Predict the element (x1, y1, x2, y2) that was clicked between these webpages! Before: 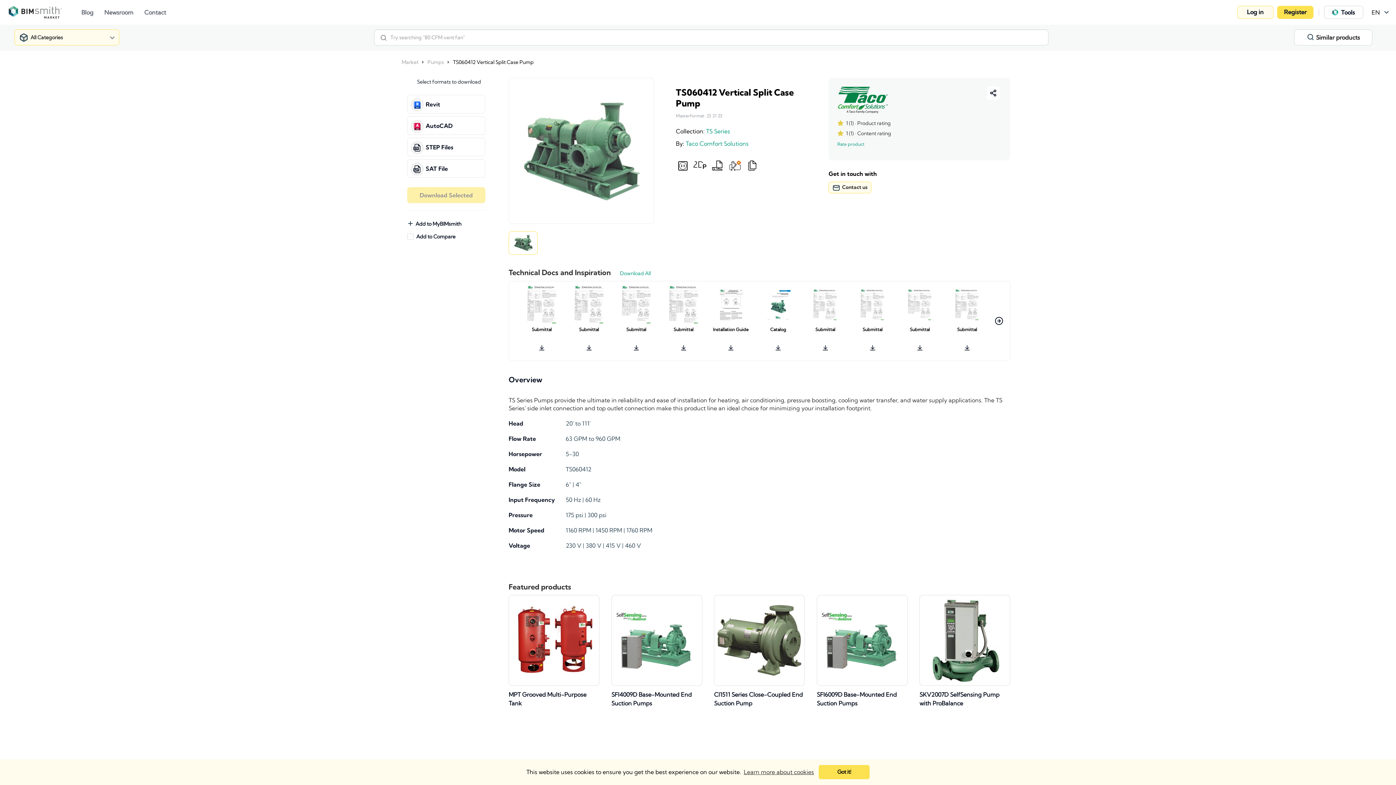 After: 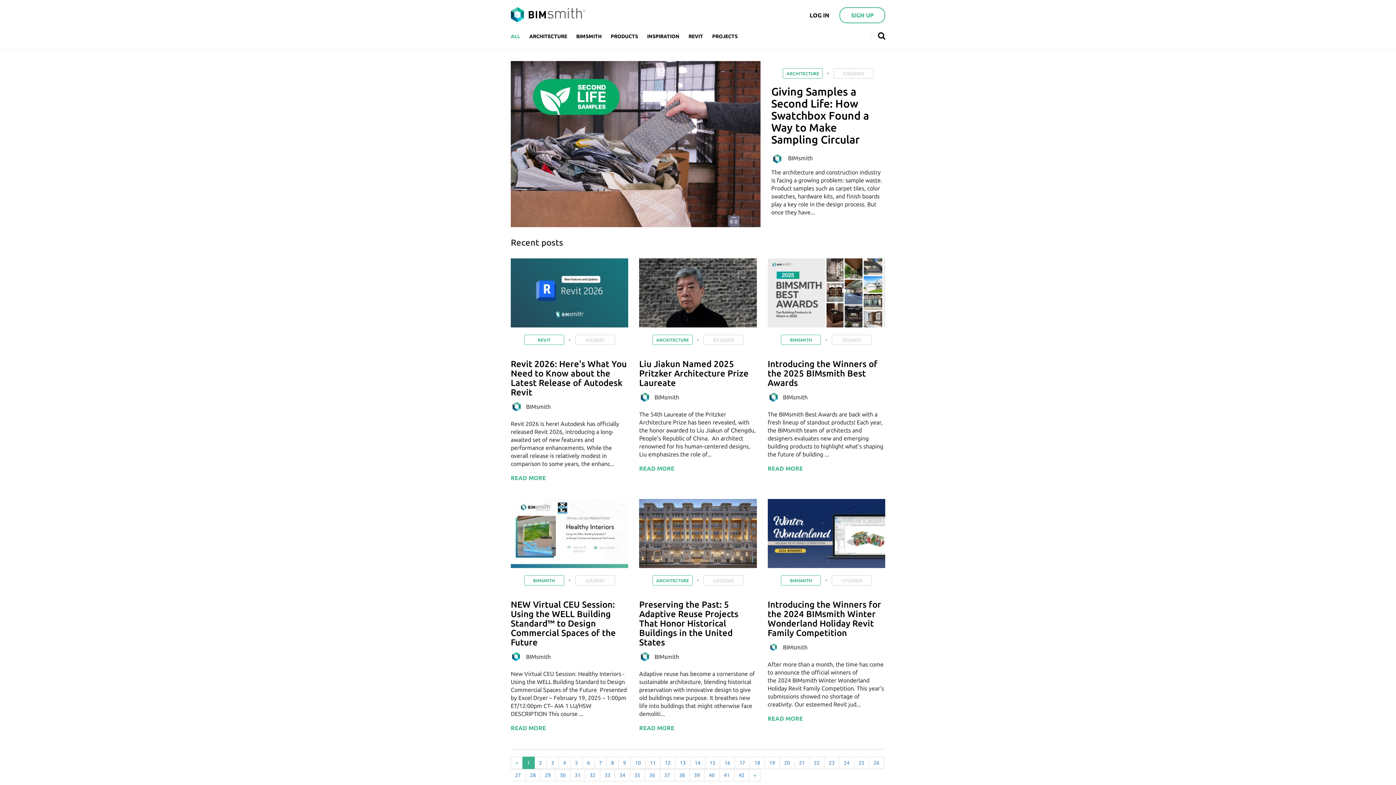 Action: label: Blog bbox: (81, 7, 93, 16)